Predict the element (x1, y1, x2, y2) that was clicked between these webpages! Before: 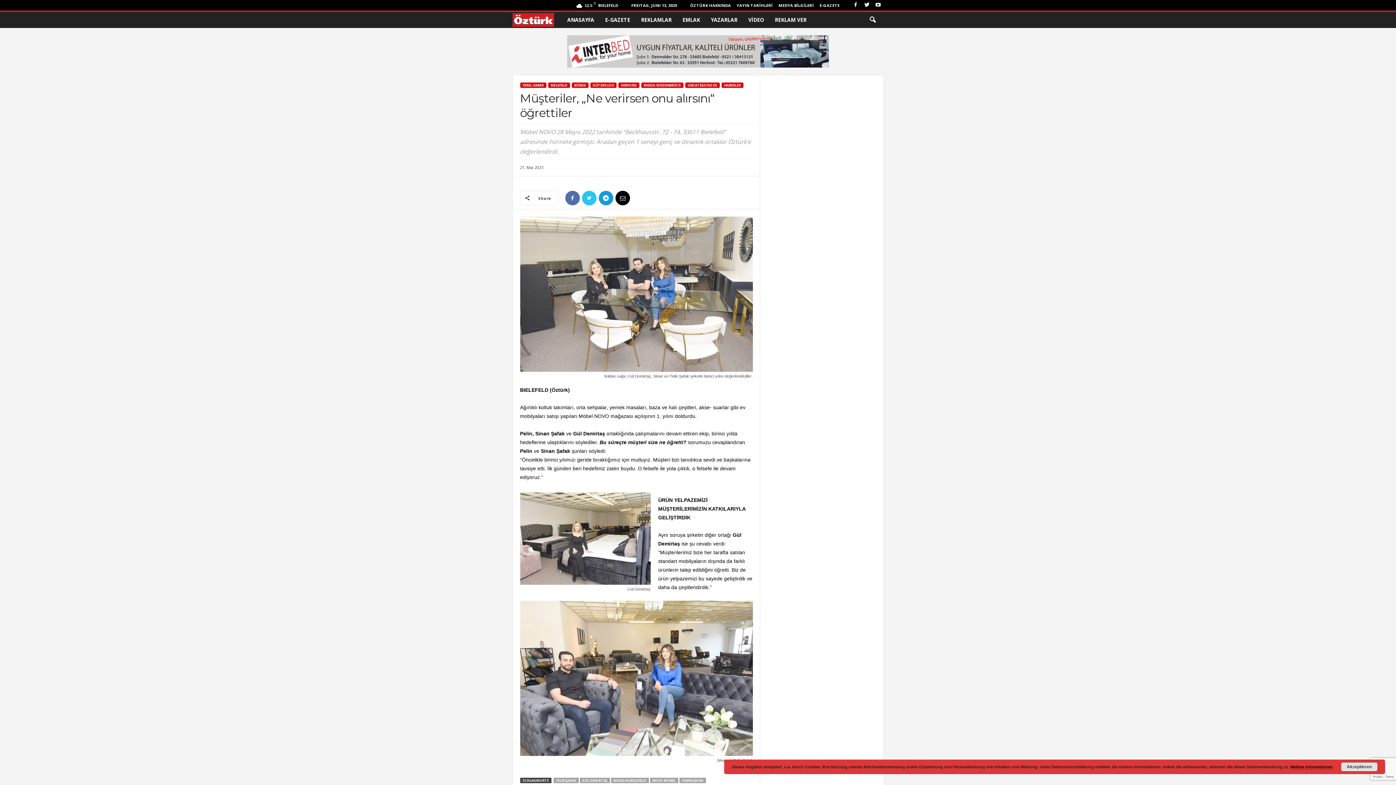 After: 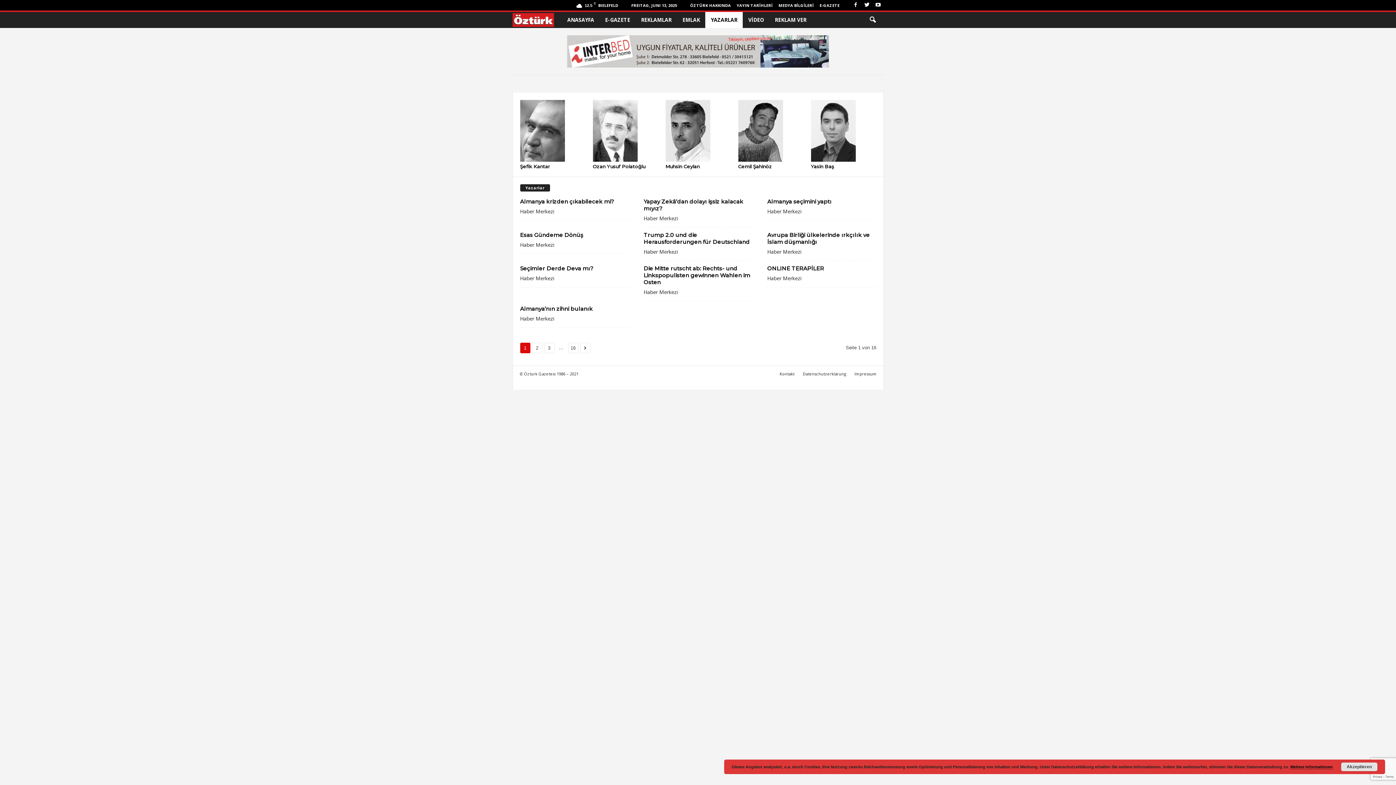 Action: bbox: (705, 12, 743, 28) label: YAZARLAR